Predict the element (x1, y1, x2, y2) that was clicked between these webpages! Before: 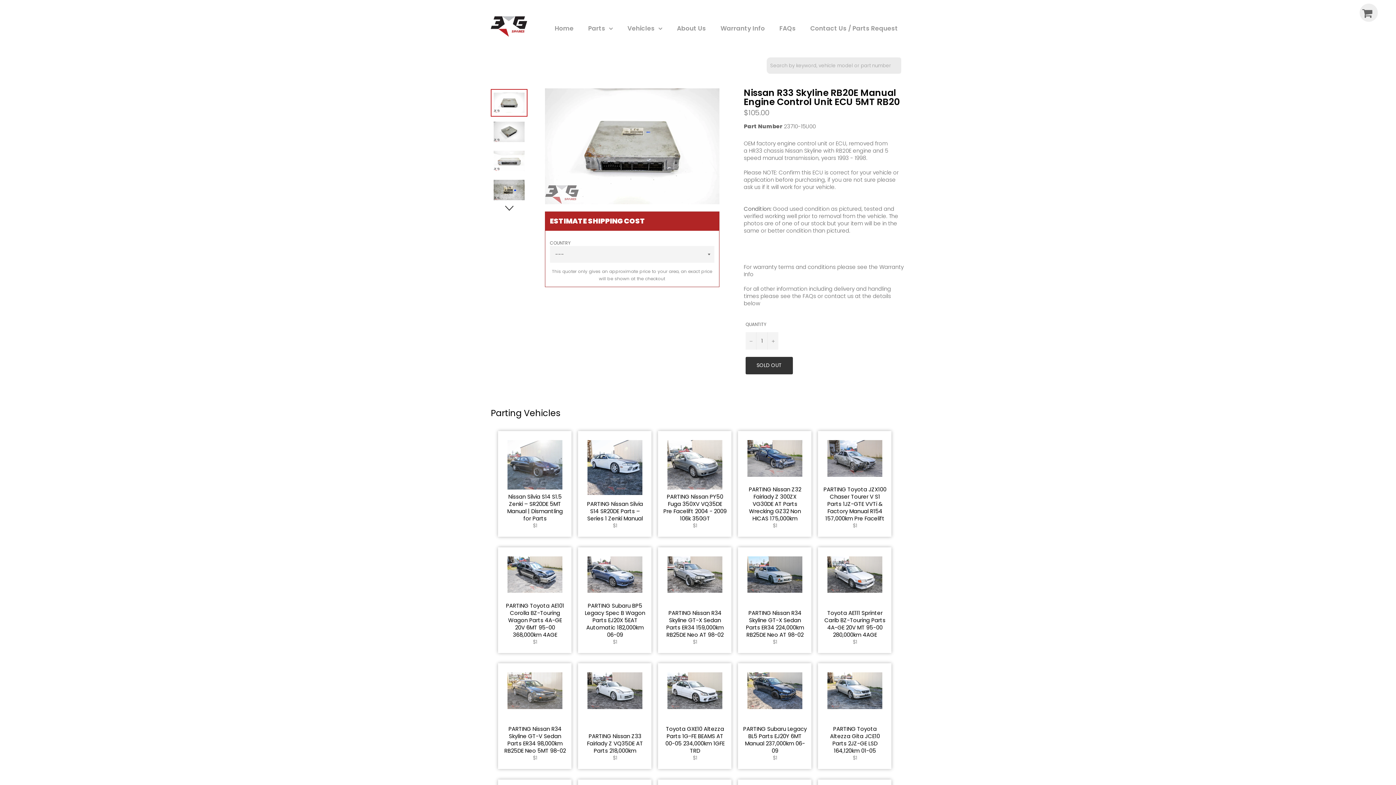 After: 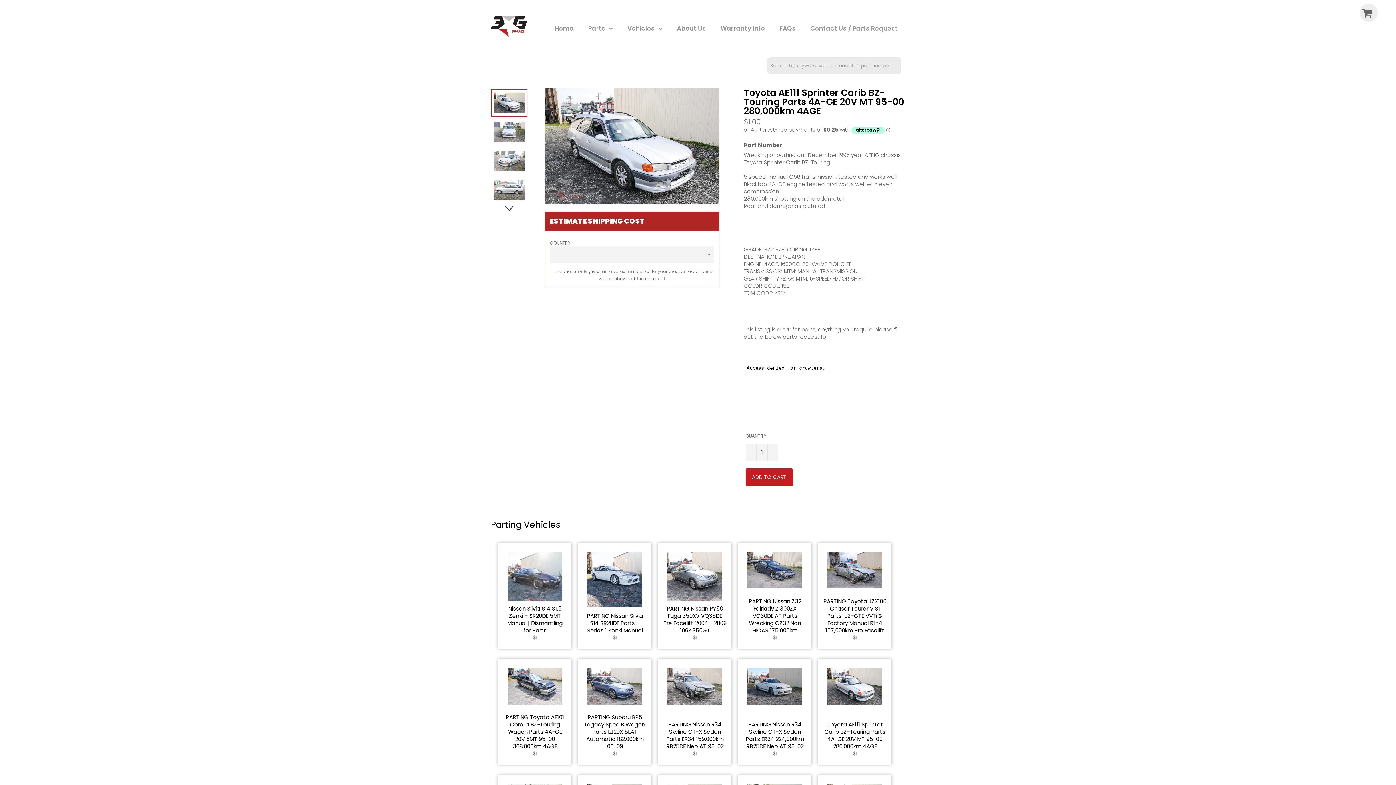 Action: label: Toyota AE111 Sprinter Carib BZ-Touring Parts 4A-GE 20V MT 95-00 280,000km 4AGE
Regular price
$1 bbox: (818, 547, 891, 653)